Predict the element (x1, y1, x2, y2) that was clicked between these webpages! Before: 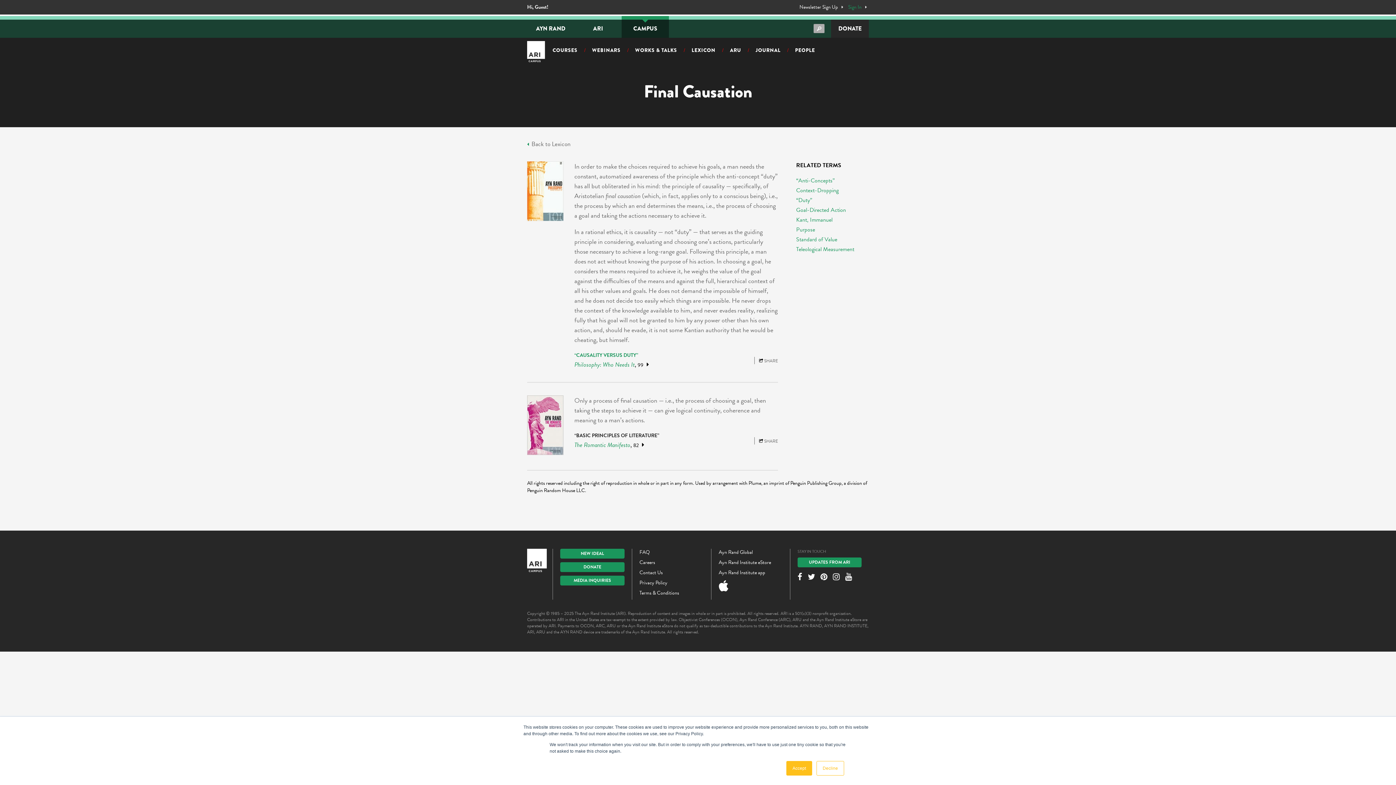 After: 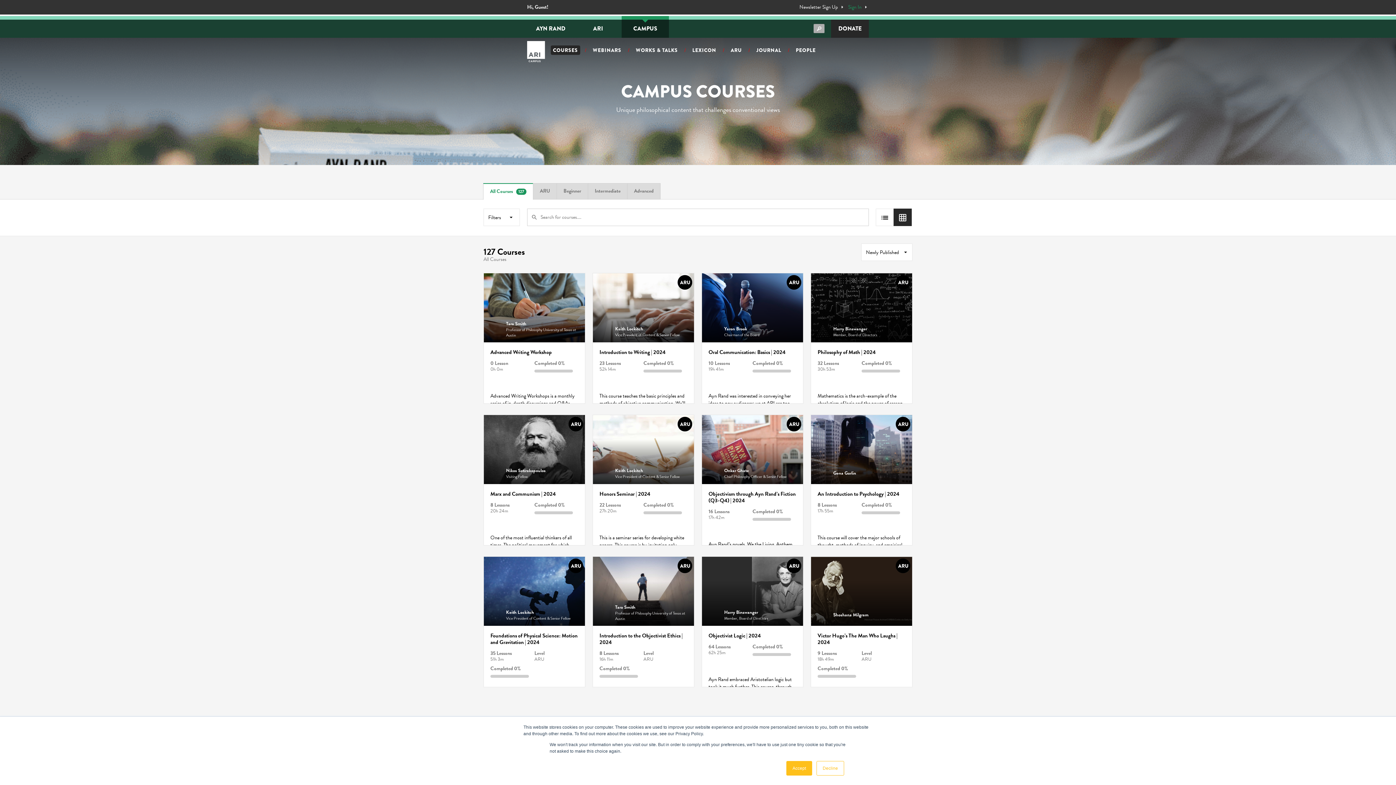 Action: bbox: (549, 44, 581, 56) label: COURSES